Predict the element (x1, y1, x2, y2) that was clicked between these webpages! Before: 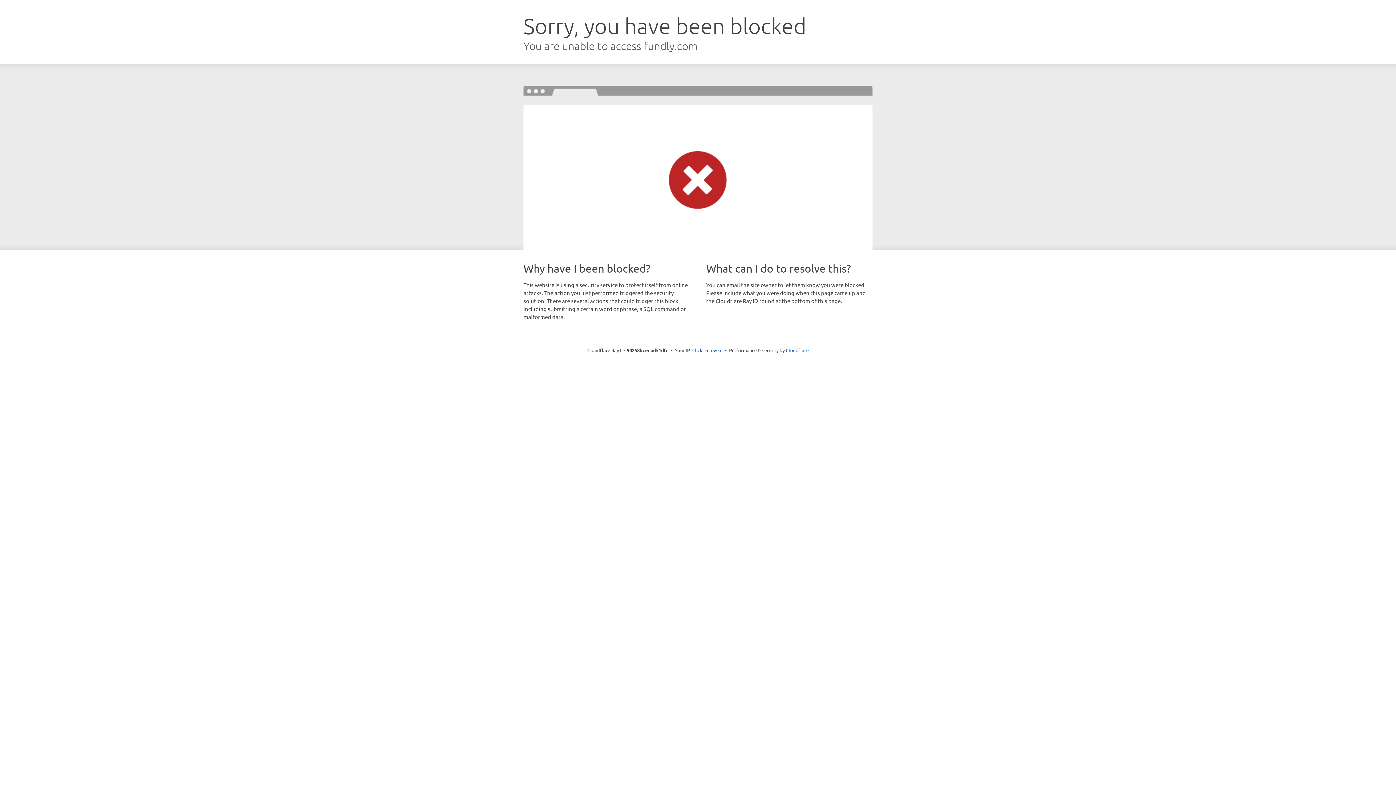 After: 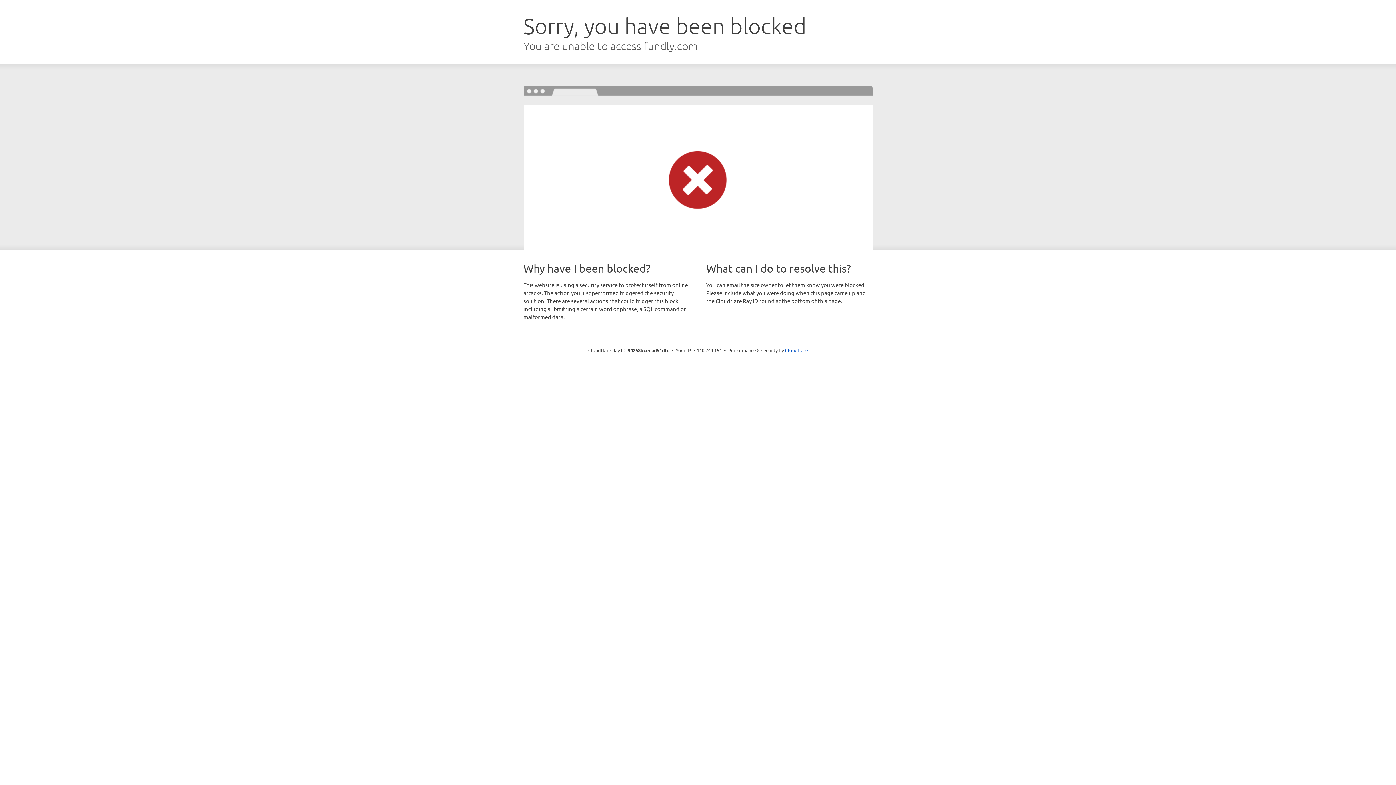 Action: label: Click to reveal bbox: (692, 346, 722, 353)